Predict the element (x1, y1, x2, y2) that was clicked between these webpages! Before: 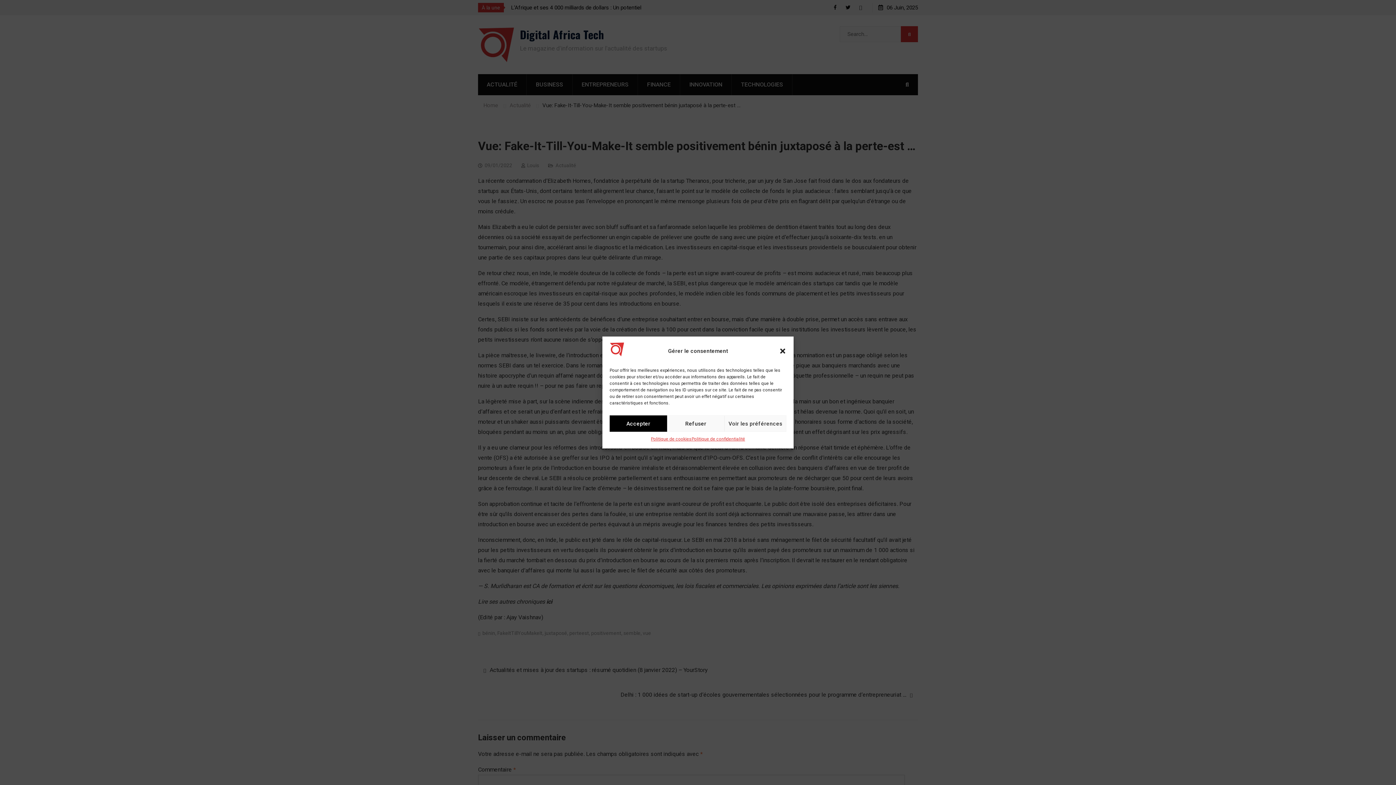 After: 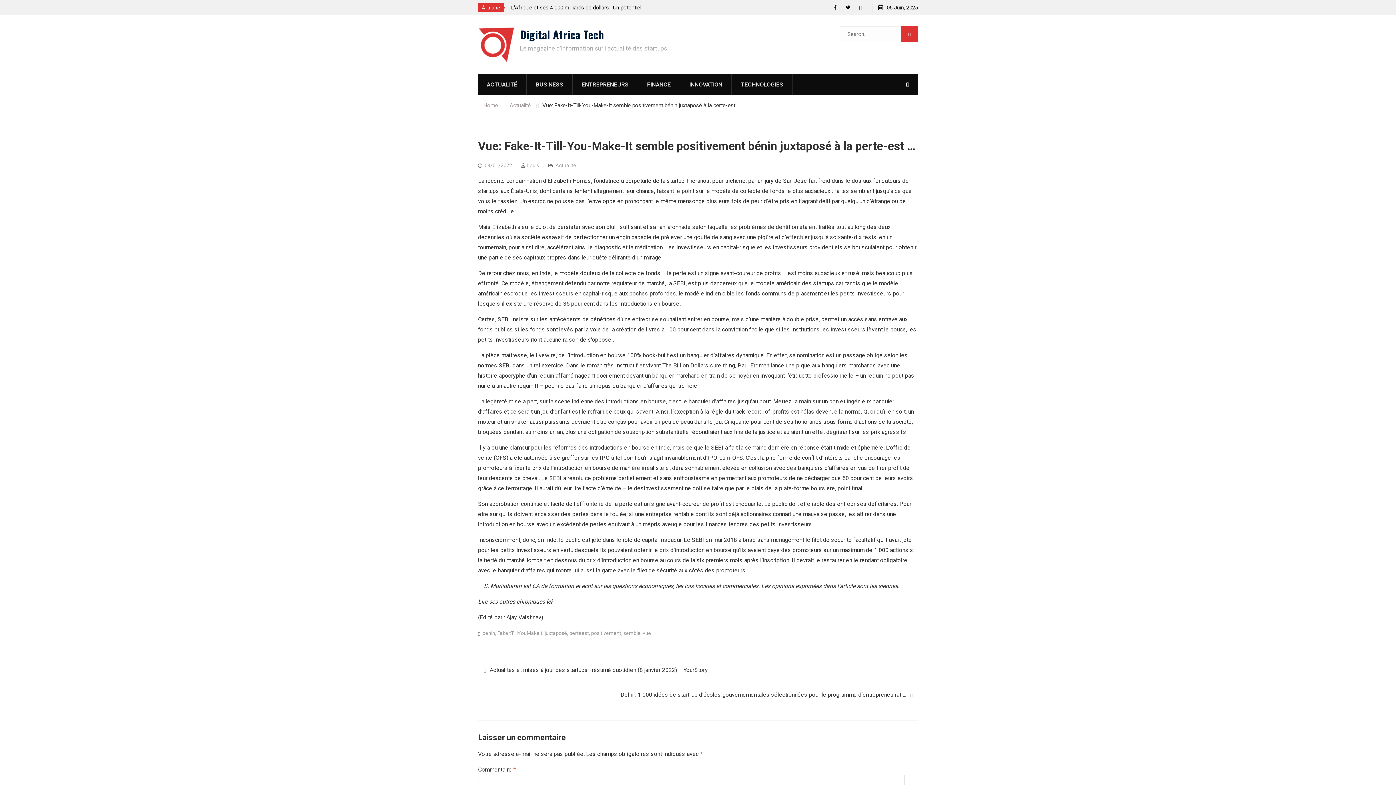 Action: label: Refuser bbox: (667, 415, 724, 432)